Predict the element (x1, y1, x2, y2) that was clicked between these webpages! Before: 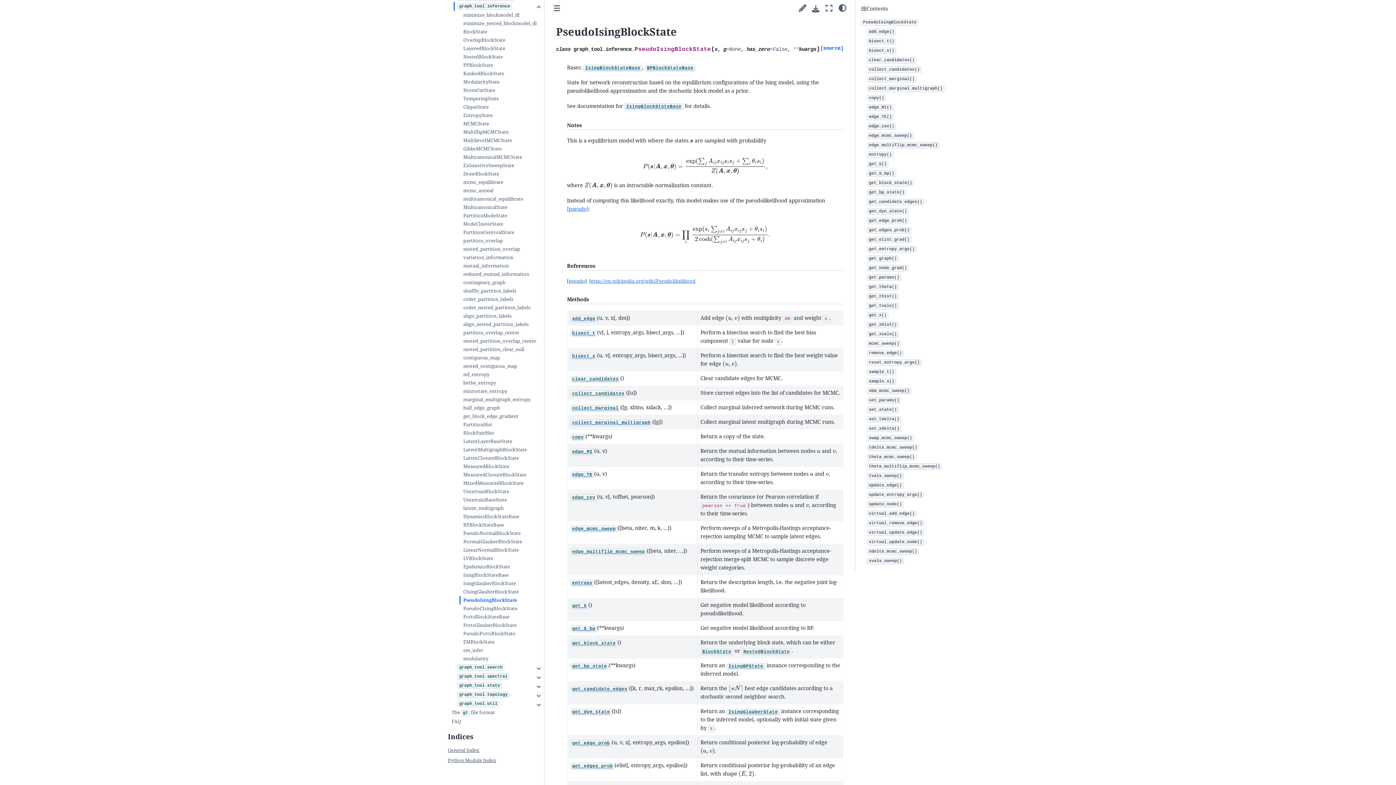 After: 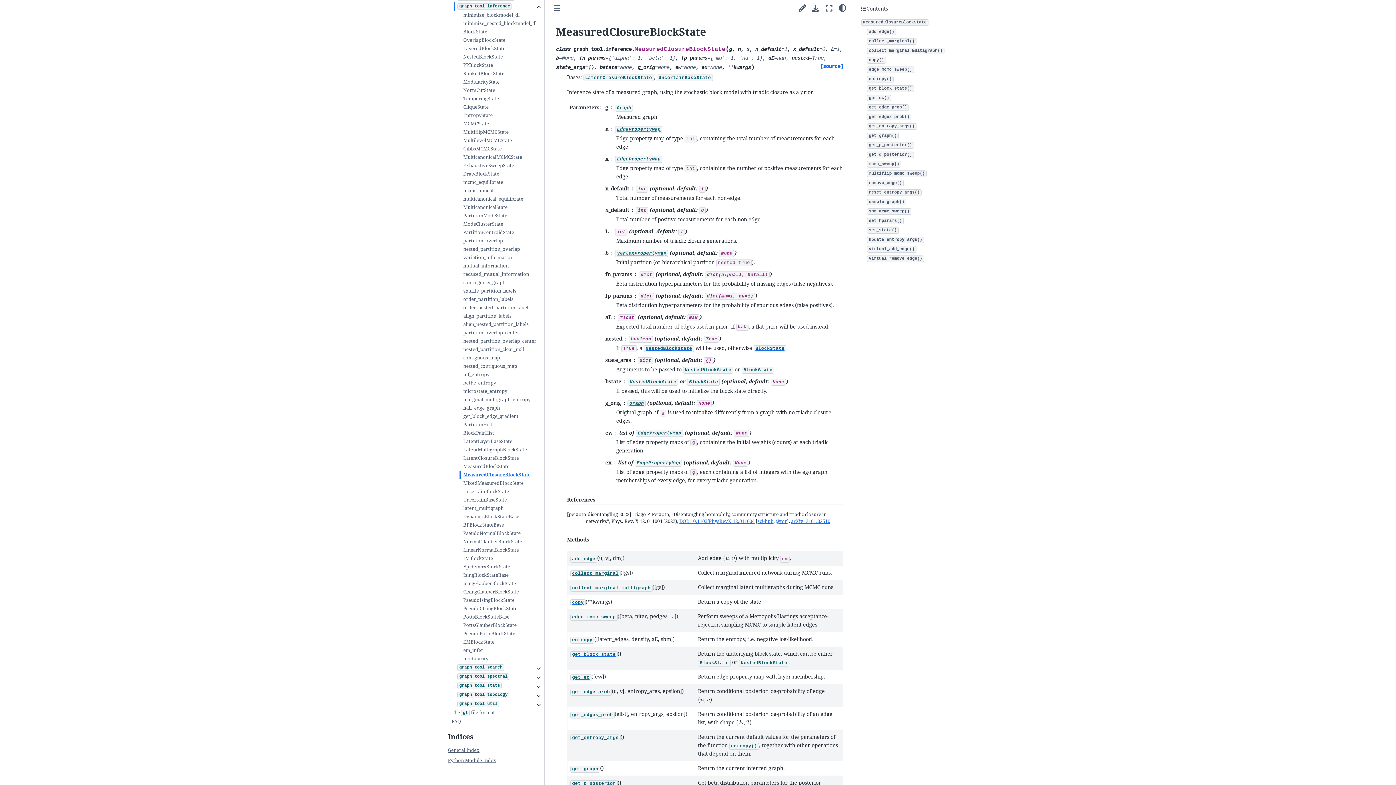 Action: label: MeasuredClosureBlockState bbox: (459, 470, 543, 479)